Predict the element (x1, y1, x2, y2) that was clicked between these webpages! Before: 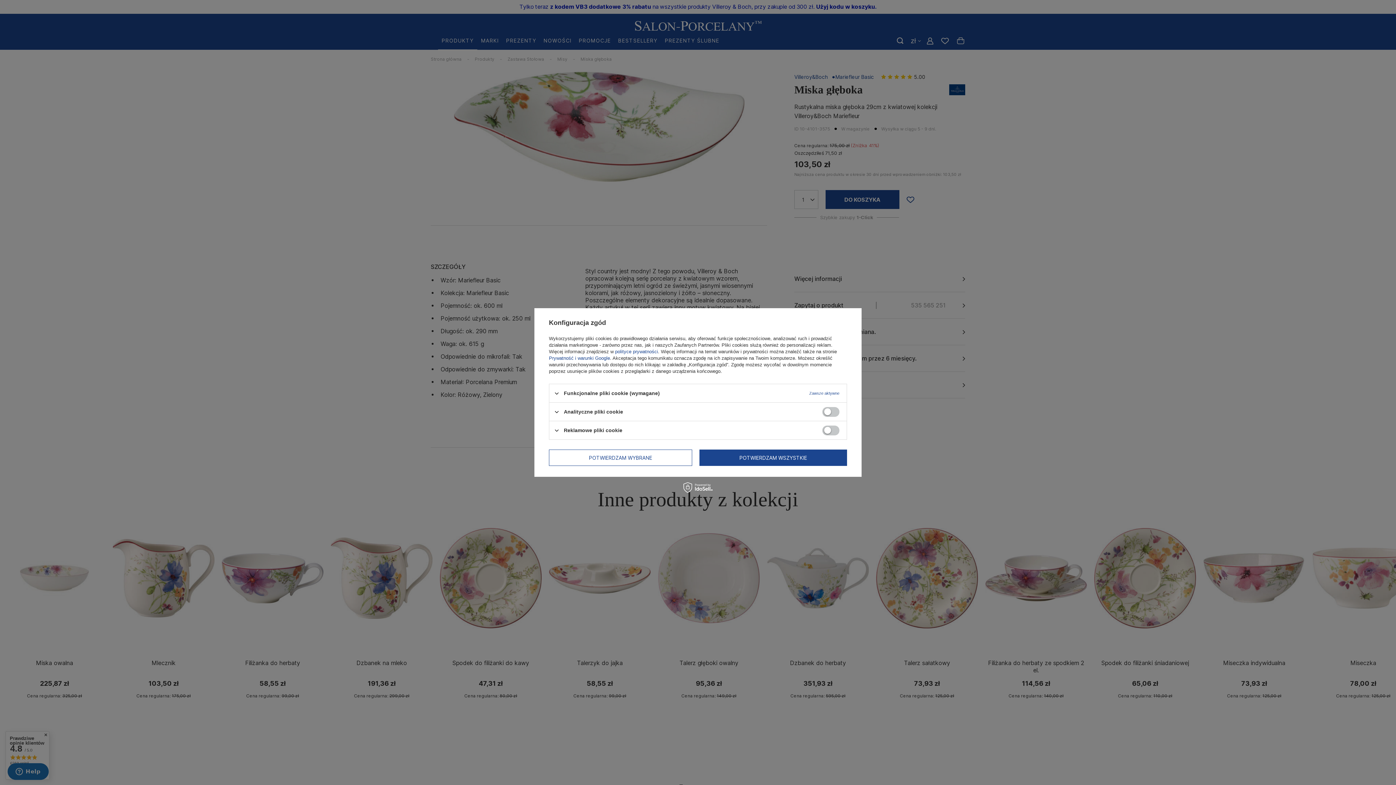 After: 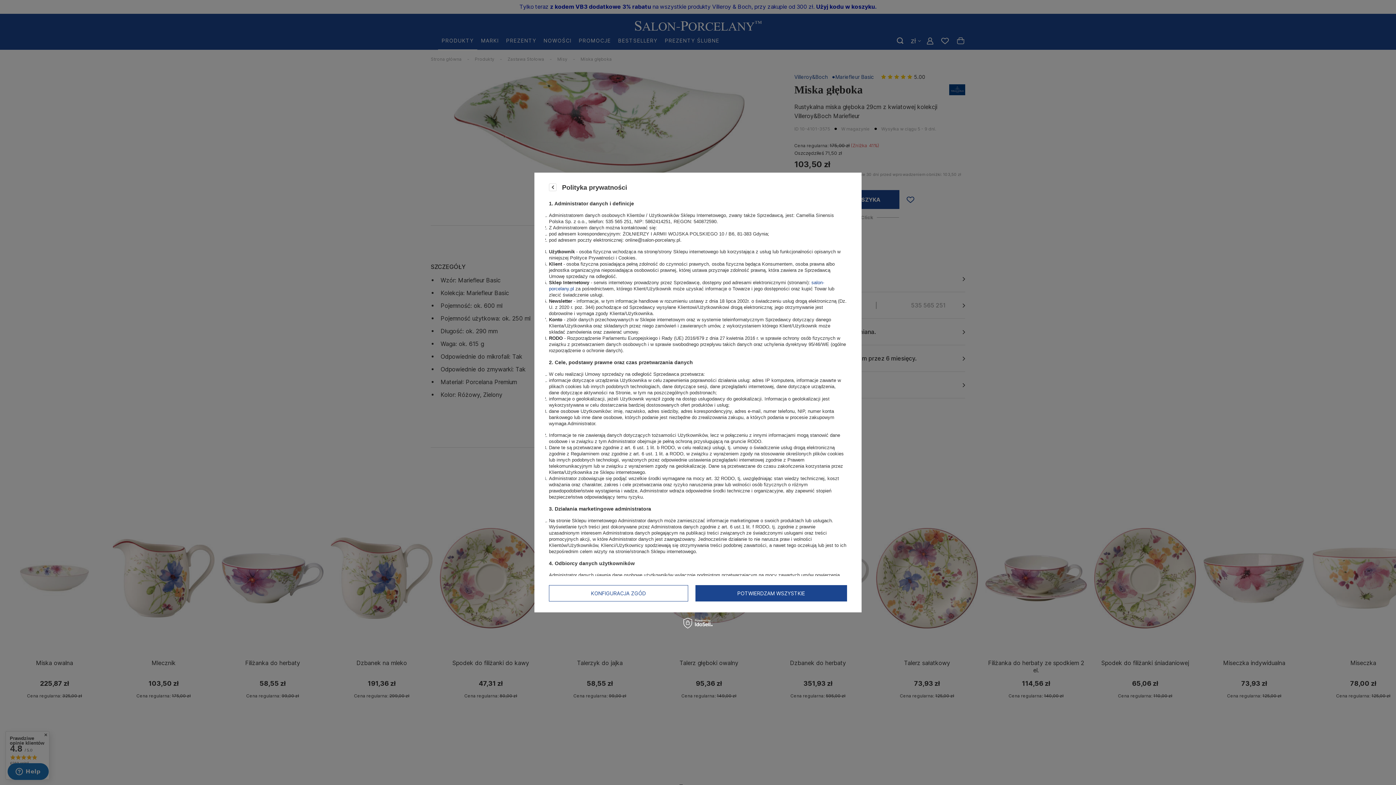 Action: label: polityce prywatności bbox: (615, 349, 658, 354)